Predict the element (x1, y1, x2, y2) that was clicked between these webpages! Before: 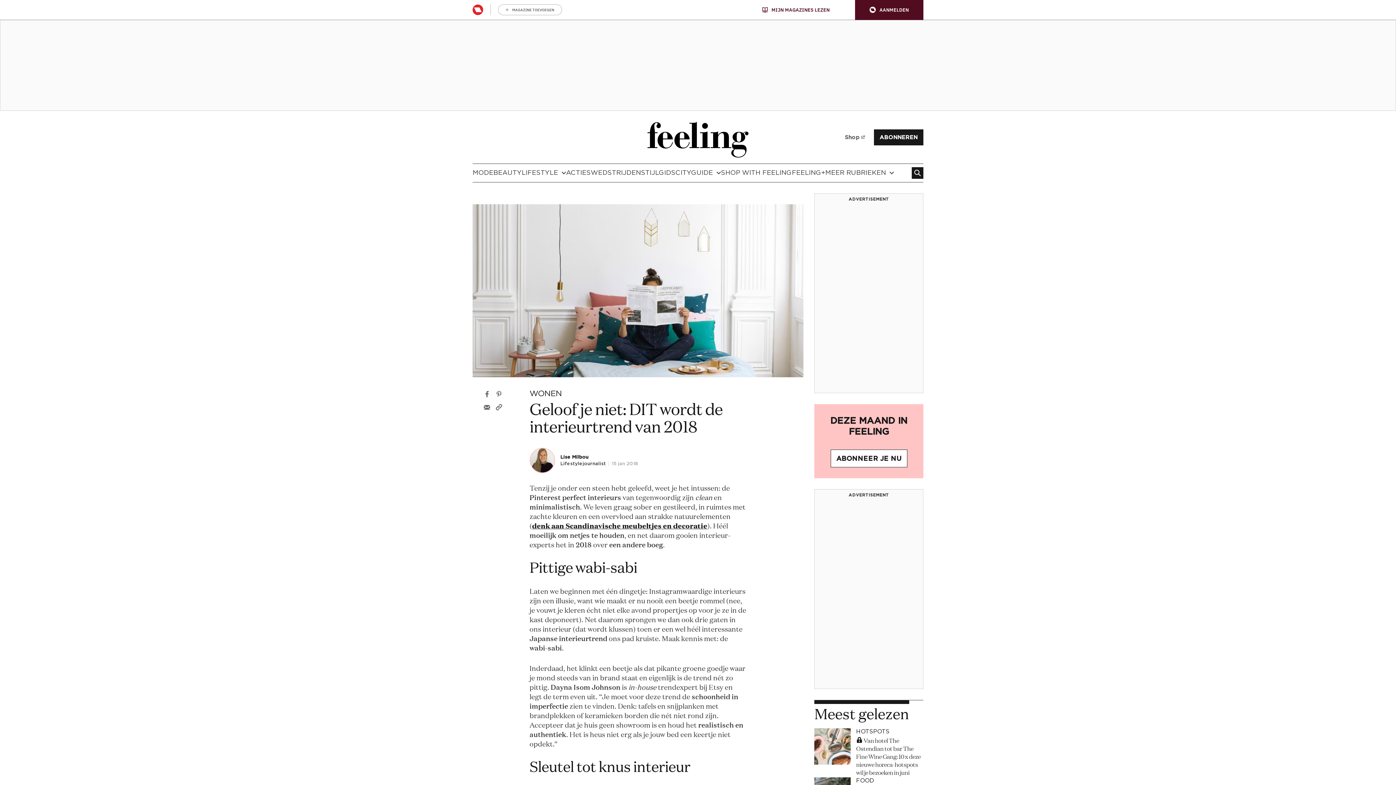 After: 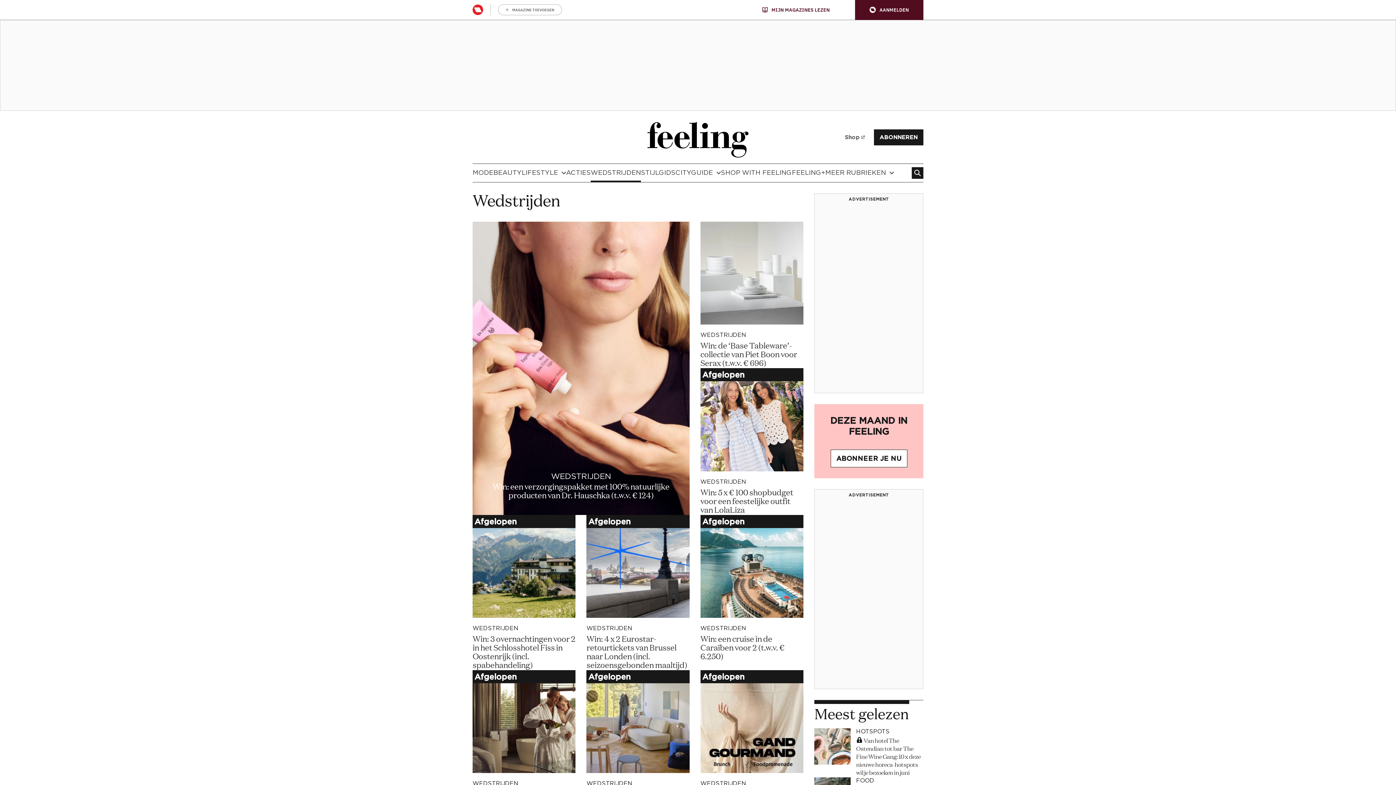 Action: label: WEDSTRIJDEN bbox: (590, 164, 641, 182)